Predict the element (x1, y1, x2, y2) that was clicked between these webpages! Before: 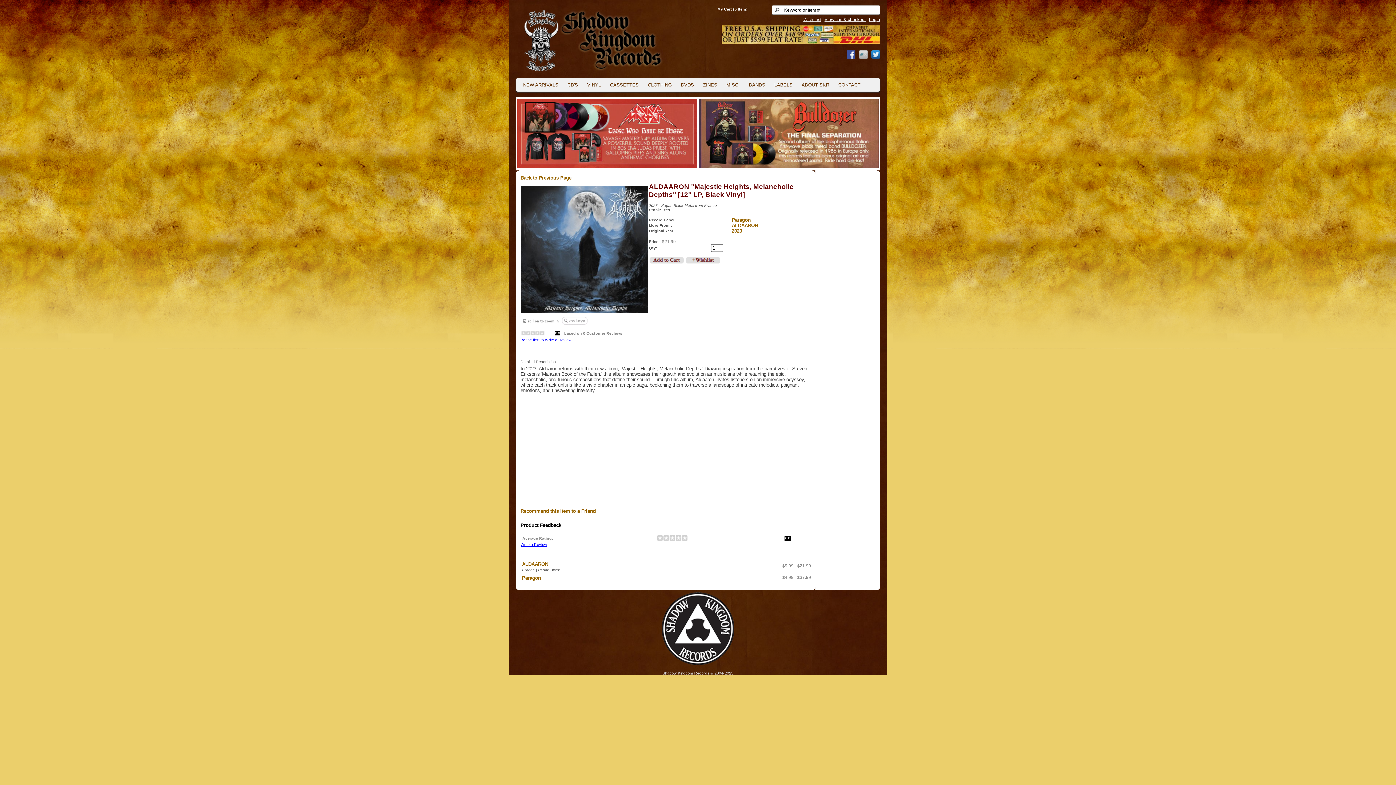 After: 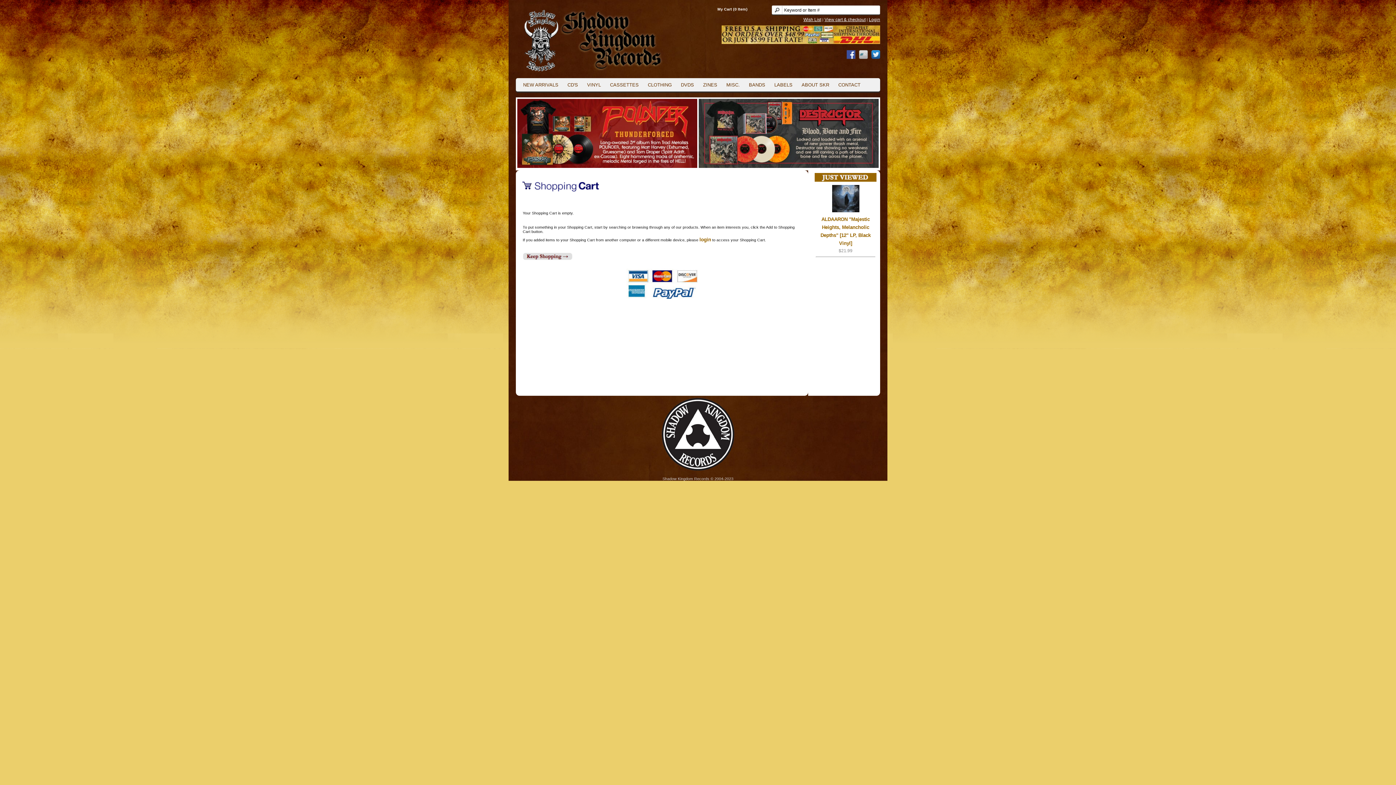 Action: bbox: (717, 6, 747, 11) label: My Cart (0 Item)